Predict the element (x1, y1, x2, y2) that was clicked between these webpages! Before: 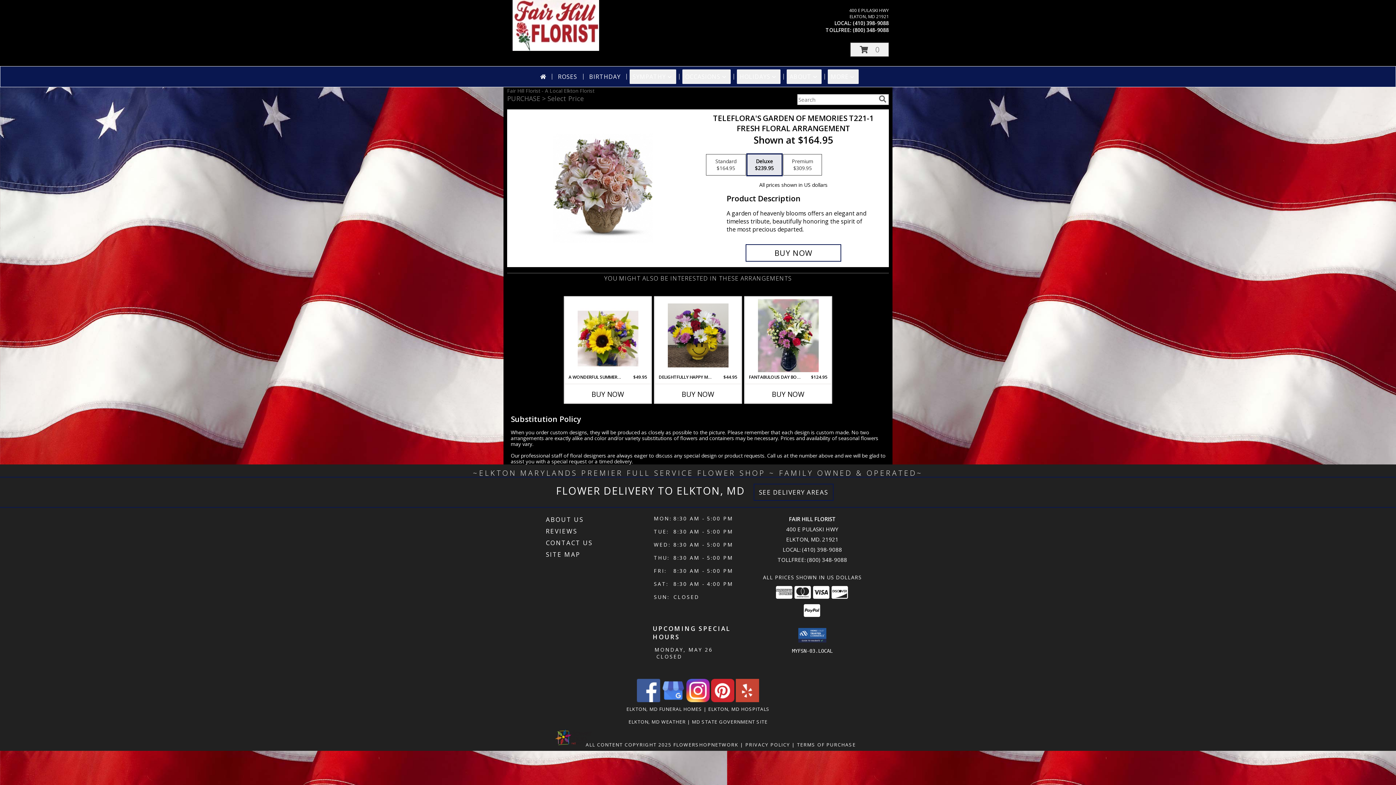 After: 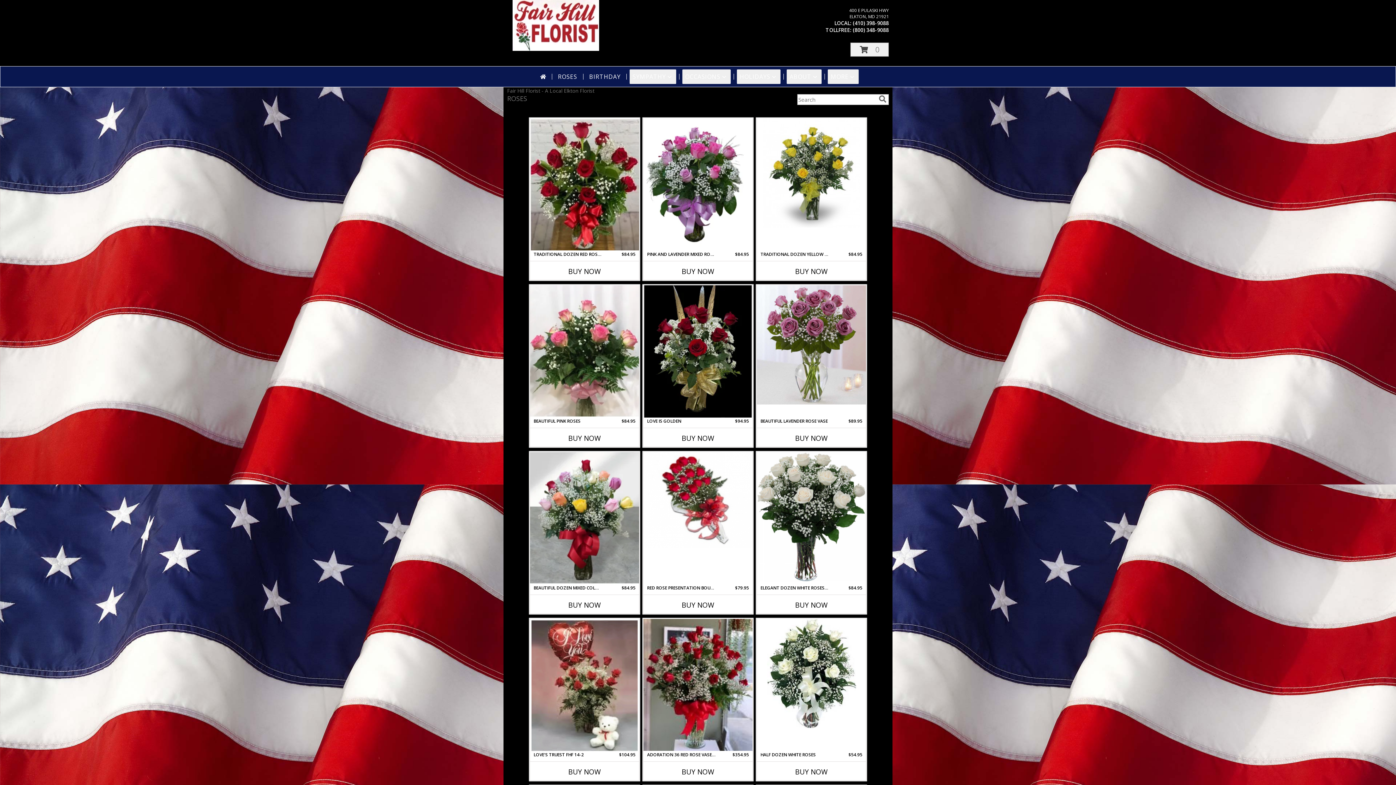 Action: bbox: (555, 69, 580, 84) label: ROSES